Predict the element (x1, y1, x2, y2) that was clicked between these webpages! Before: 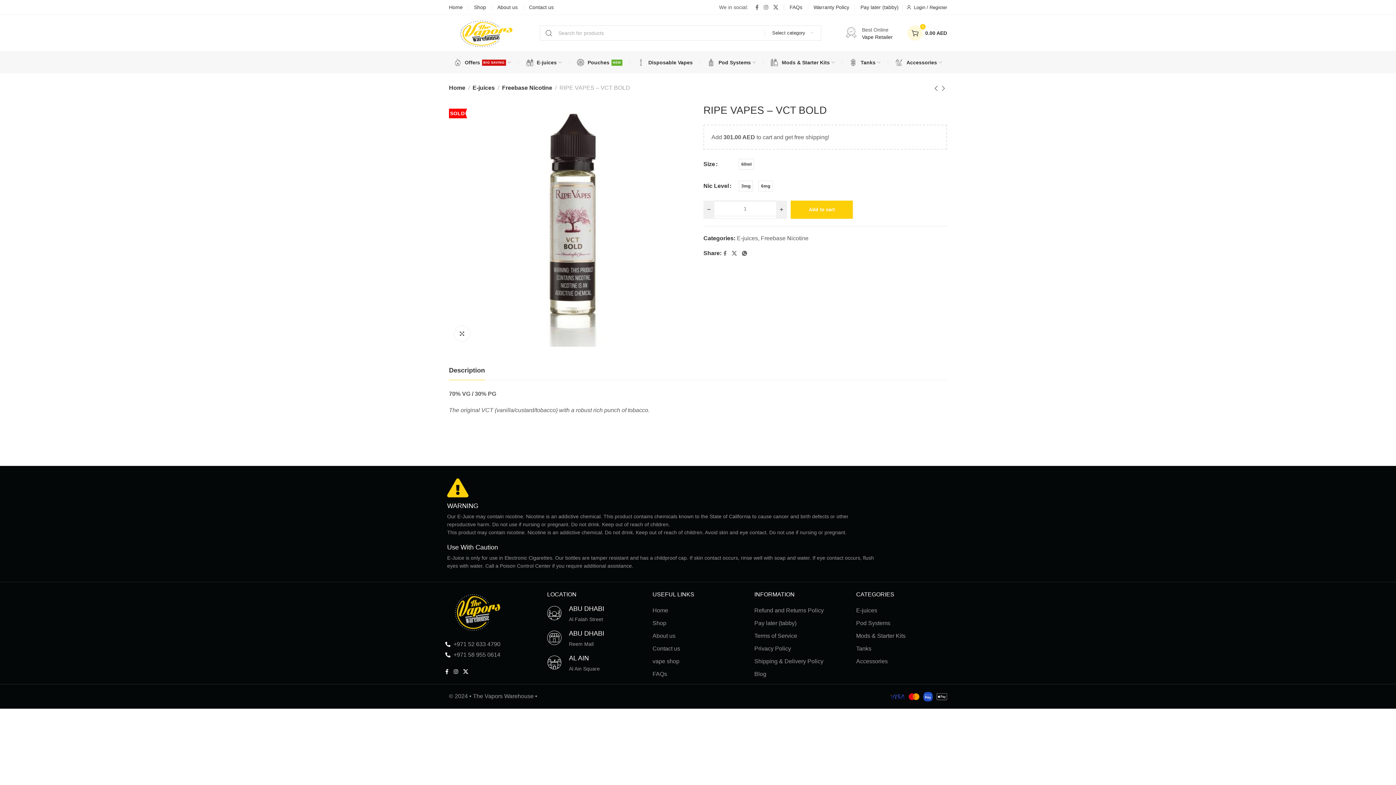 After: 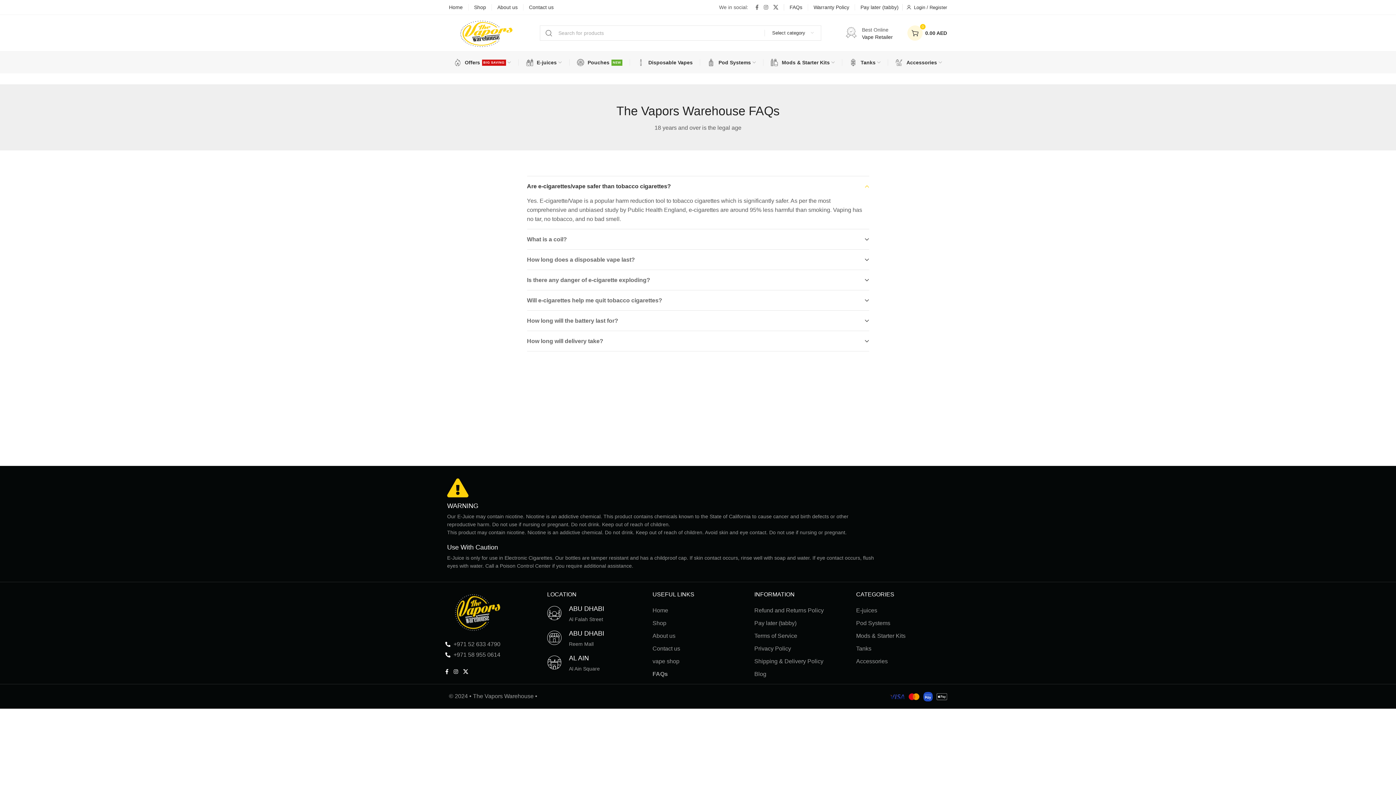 Action: label: FAQs bbox: (652, 669, 667, 678)